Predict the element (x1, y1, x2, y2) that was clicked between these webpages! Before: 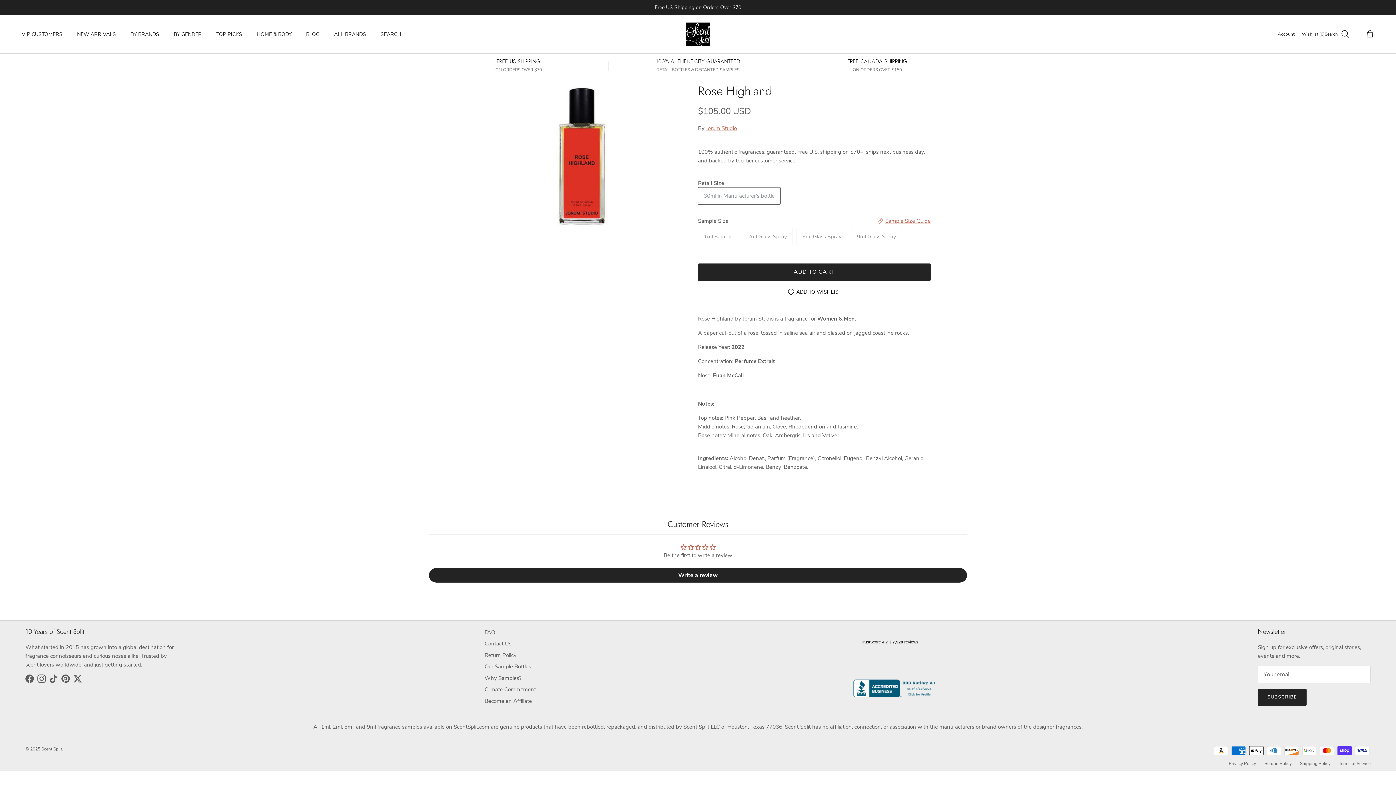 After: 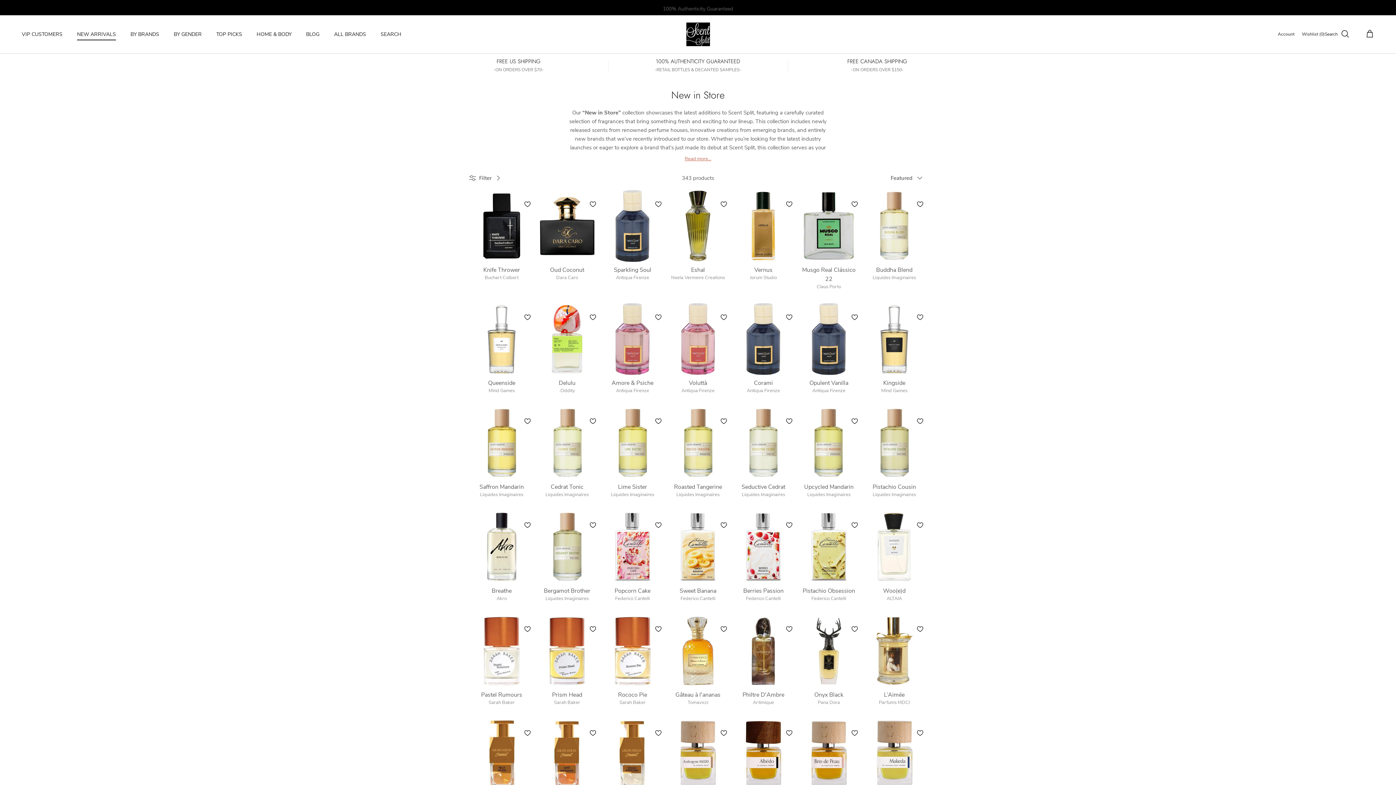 Action: label: NEW ARRIVALS bbox: (70, 22, 122, 46)